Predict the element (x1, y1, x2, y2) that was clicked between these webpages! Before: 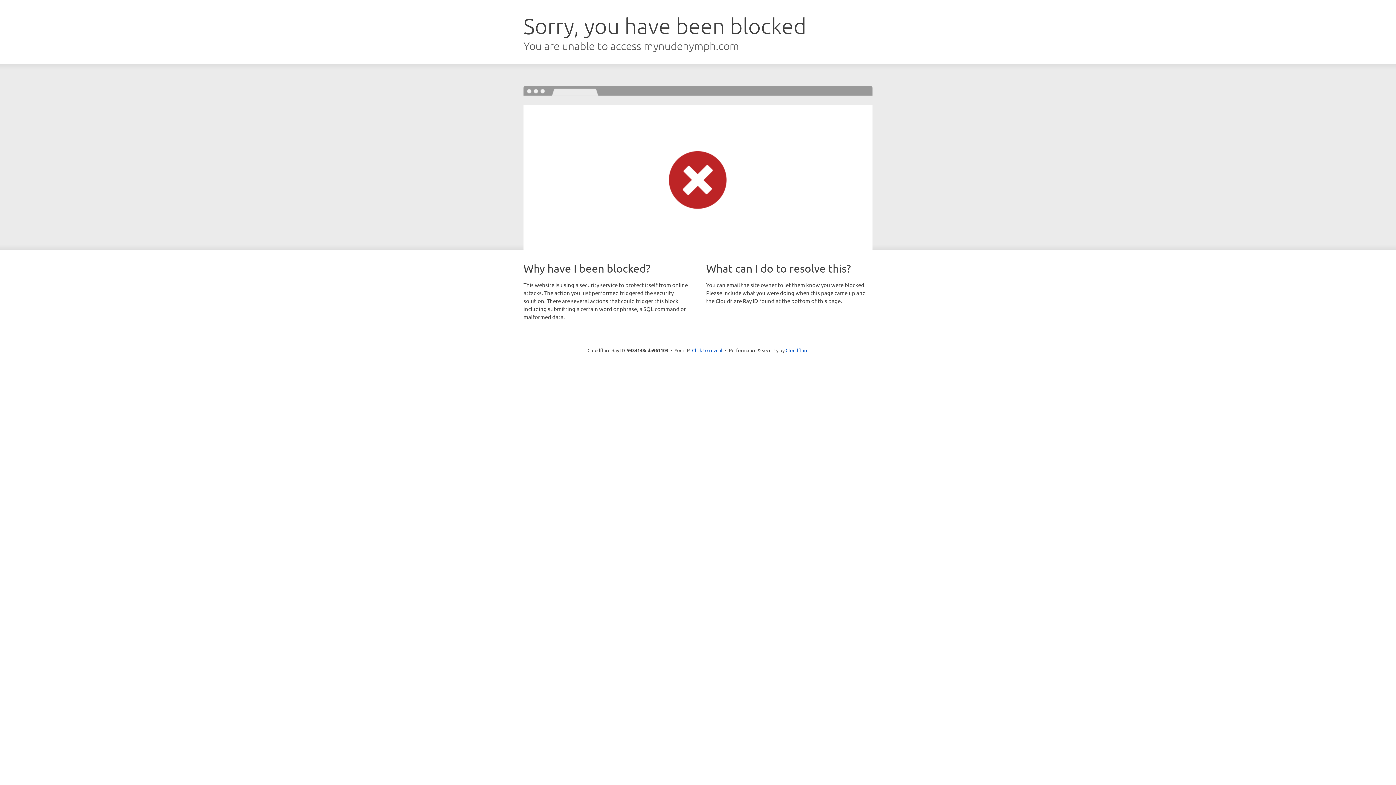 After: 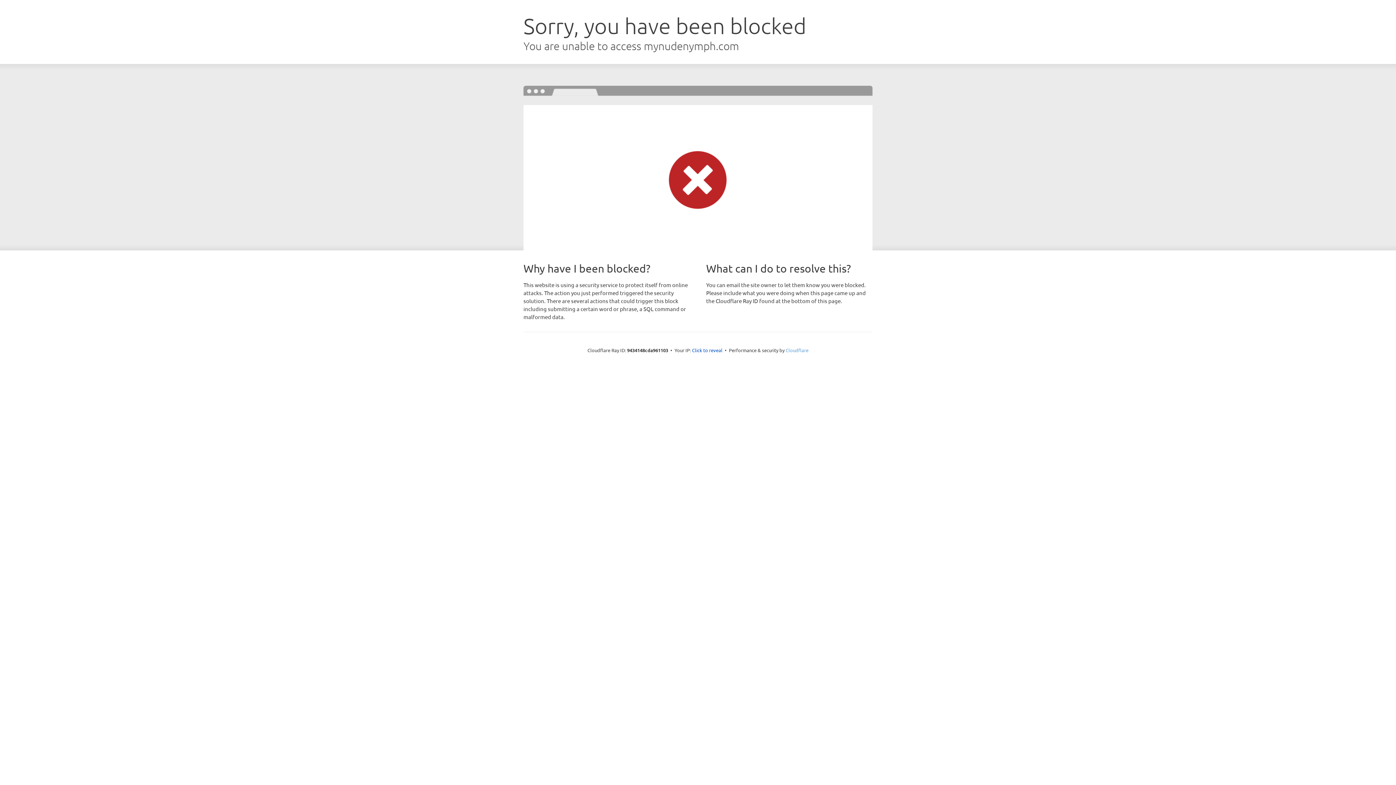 Action: label: Cloudflare bbox: (785, 347, 808, 353)